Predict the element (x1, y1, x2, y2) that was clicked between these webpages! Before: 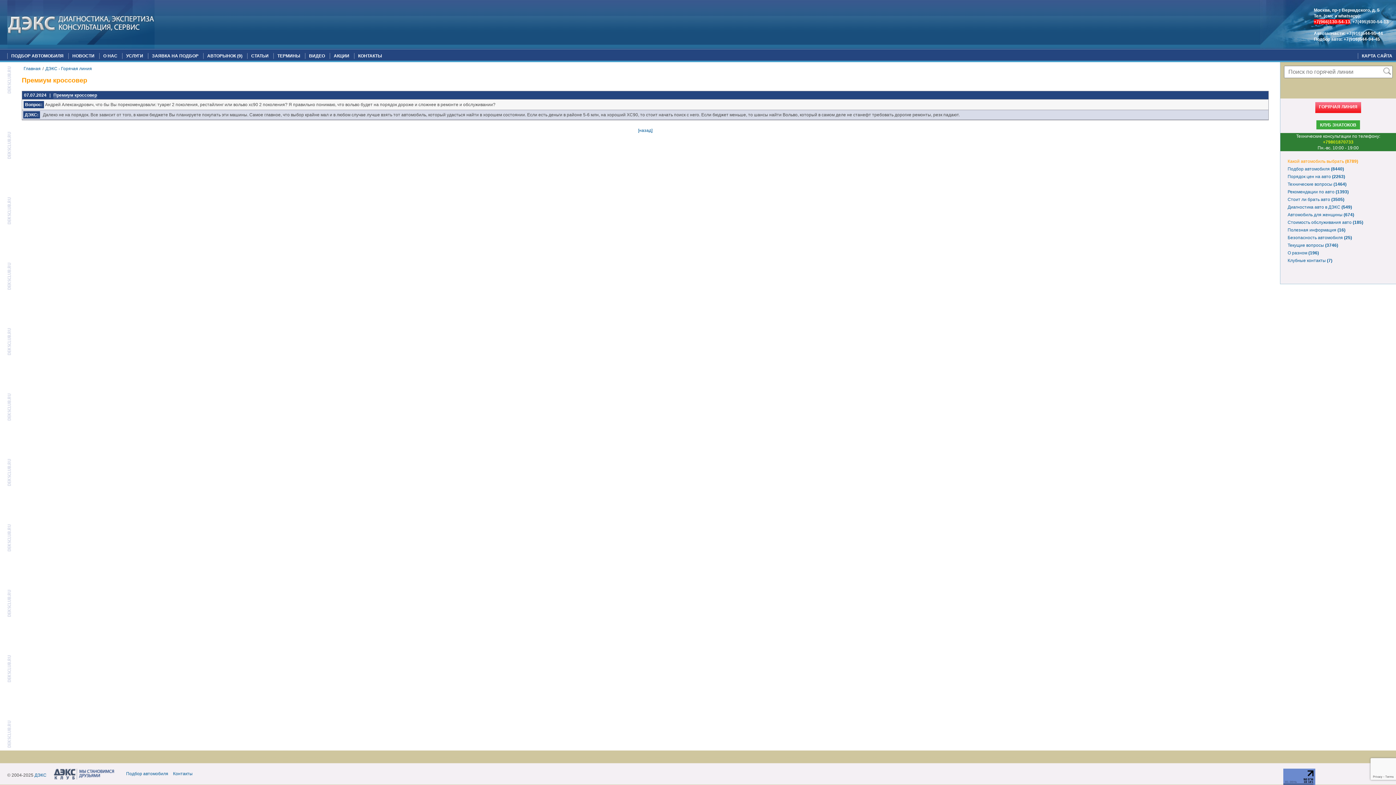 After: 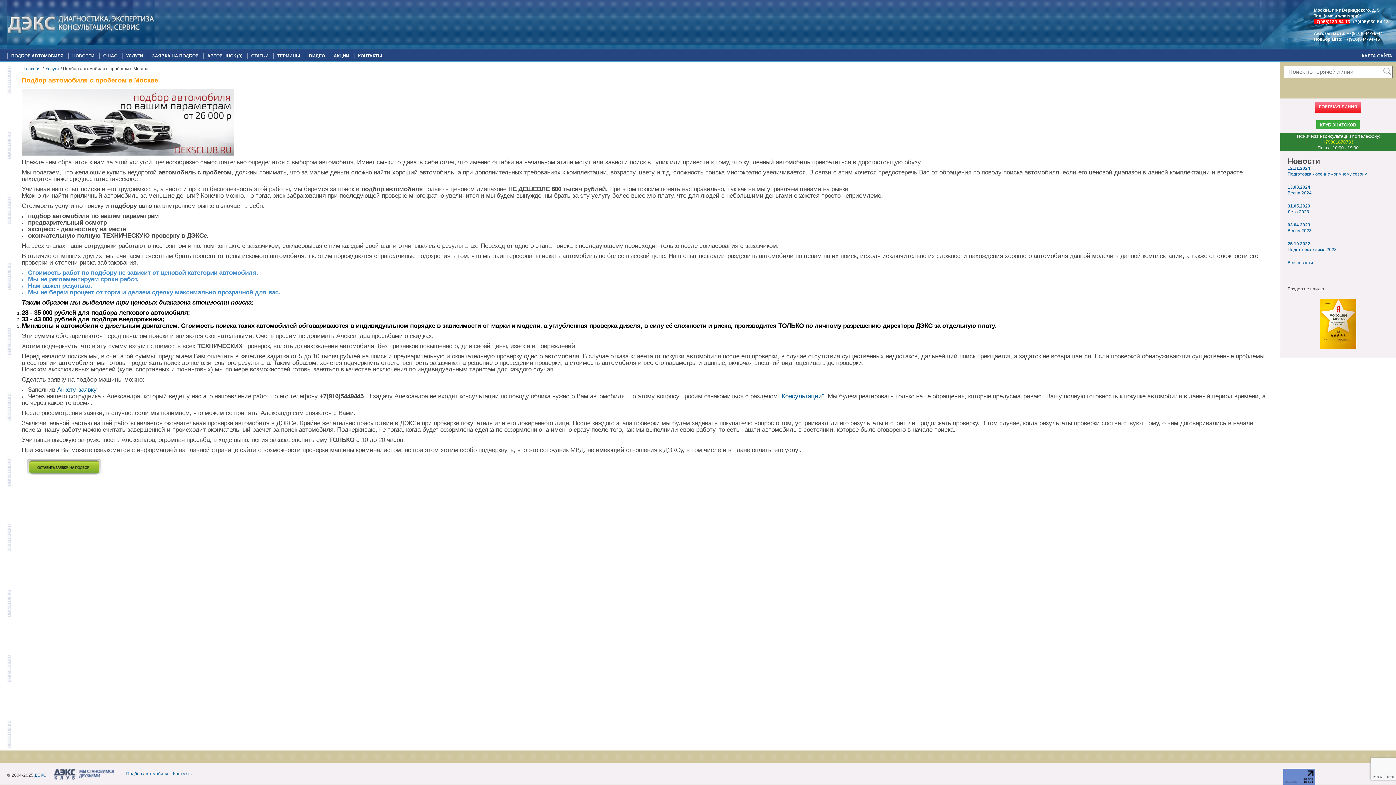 Action: bbox: (126, 771, 168, 777) label: Подбор автомобиля